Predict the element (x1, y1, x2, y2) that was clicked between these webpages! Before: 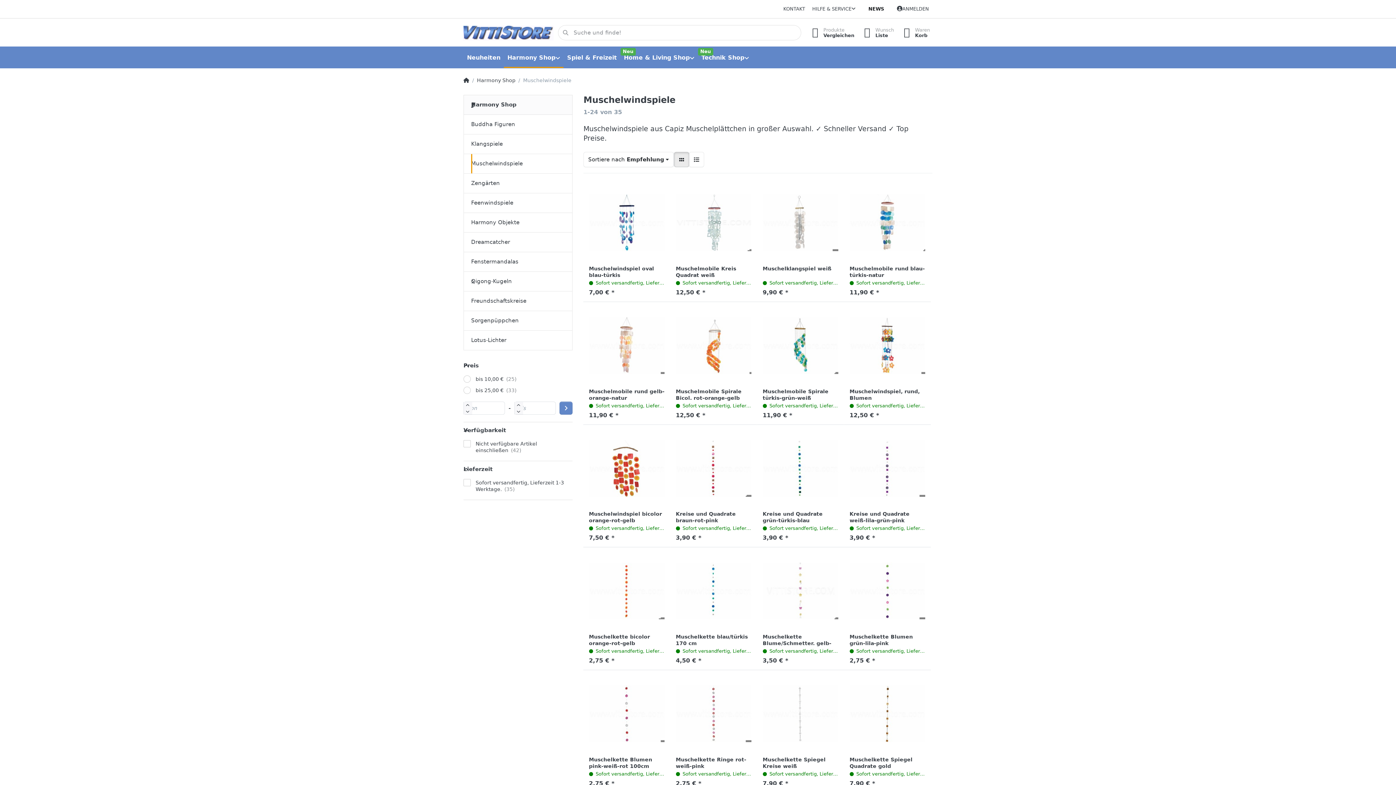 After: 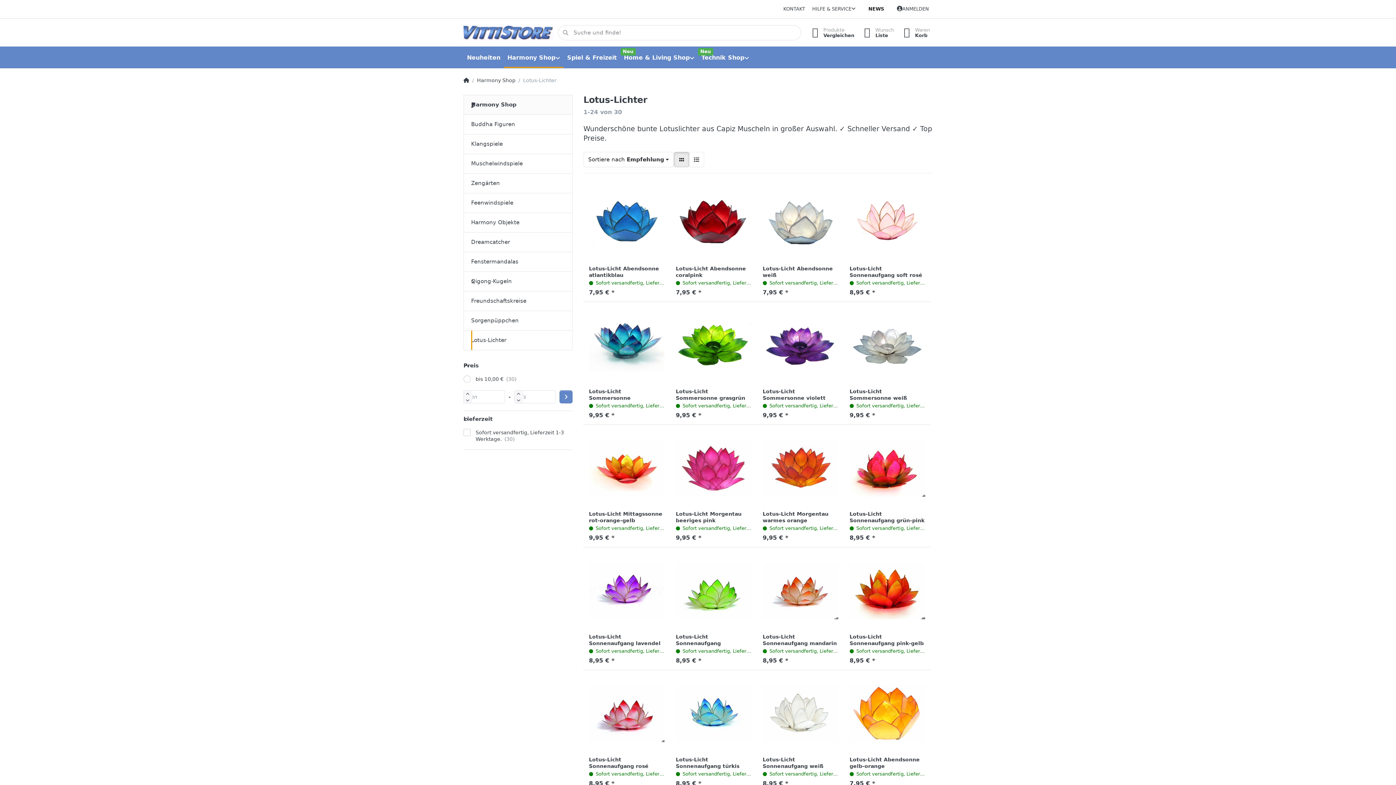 Action: bbox: (463, 331, 572, 350) label: Lotus-Lichter